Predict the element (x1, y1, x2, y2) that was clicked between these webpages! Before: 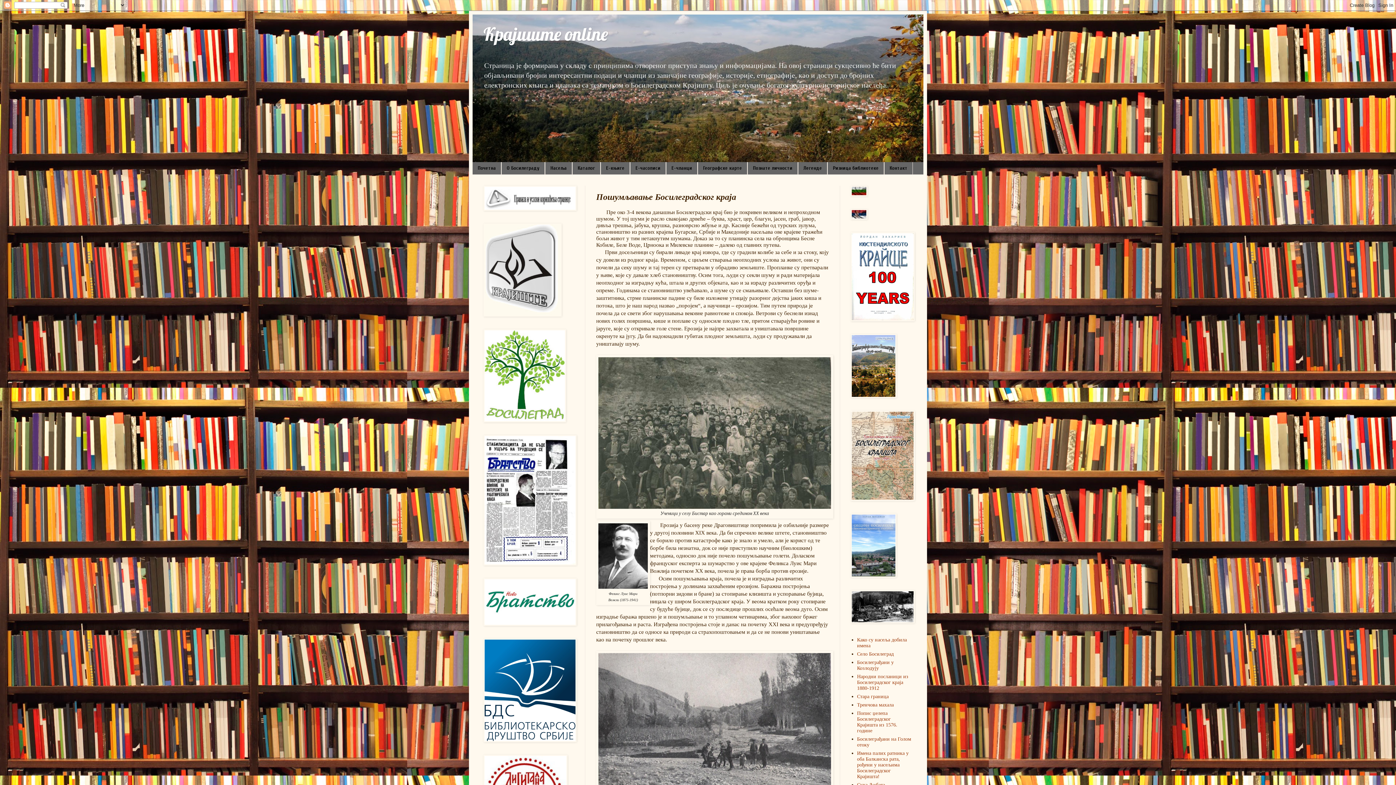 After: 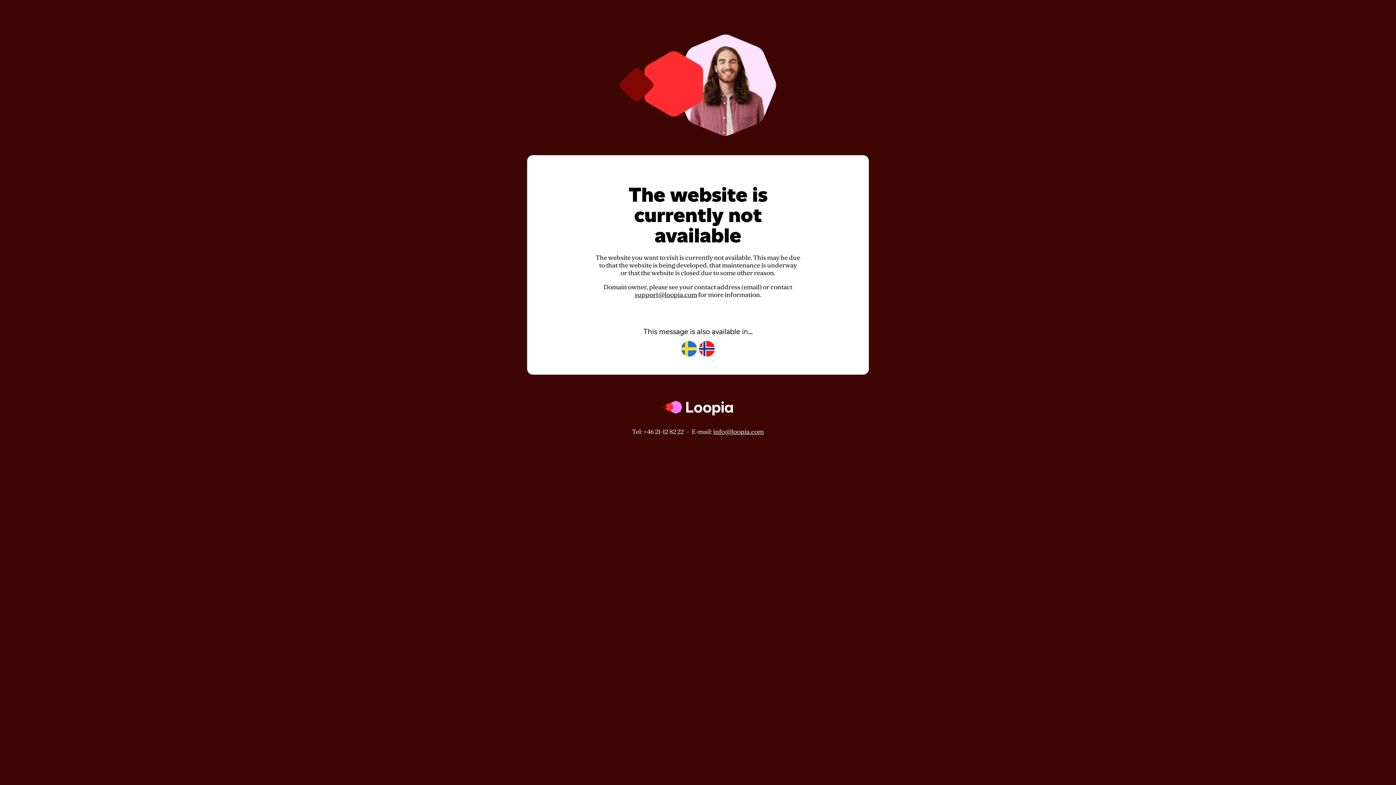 Action: bbox: (483, 561, 576, 566)